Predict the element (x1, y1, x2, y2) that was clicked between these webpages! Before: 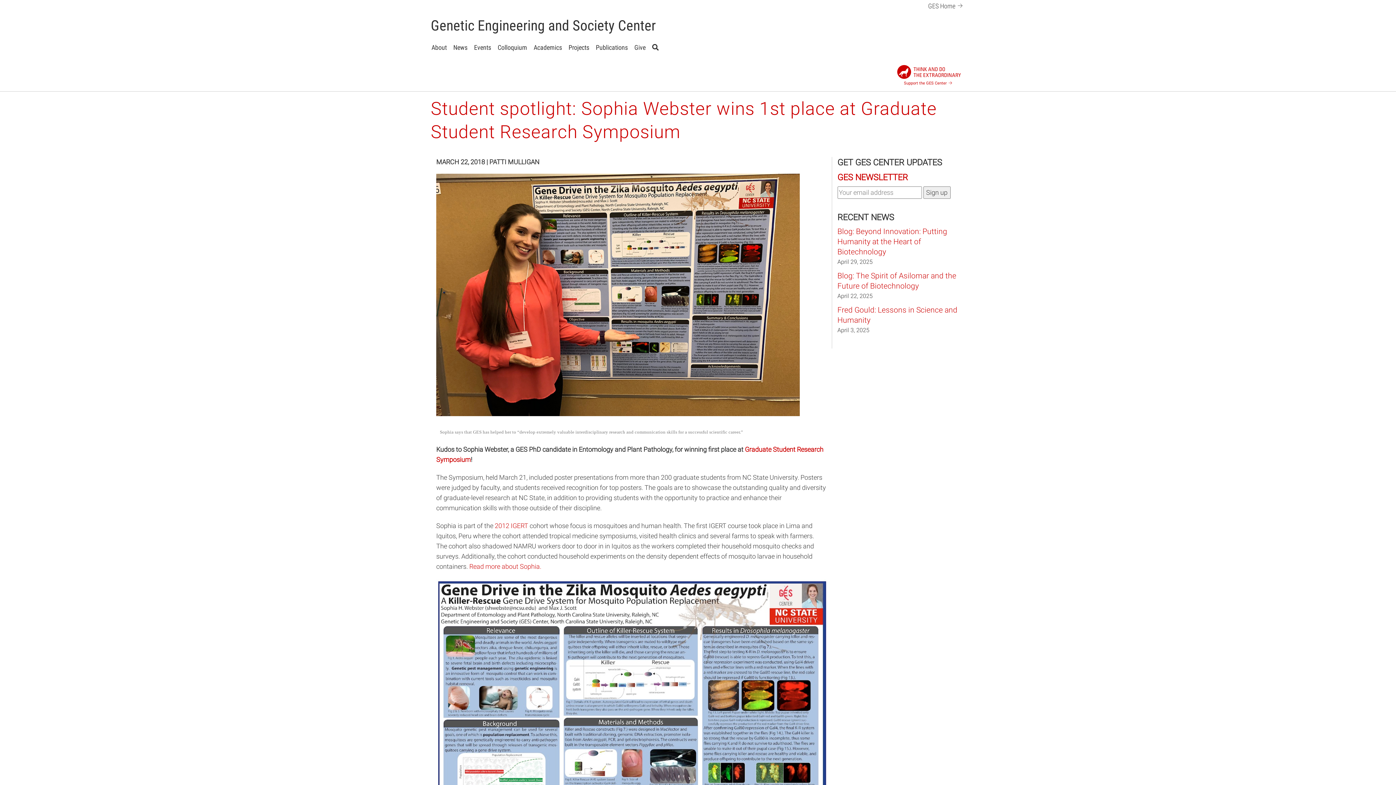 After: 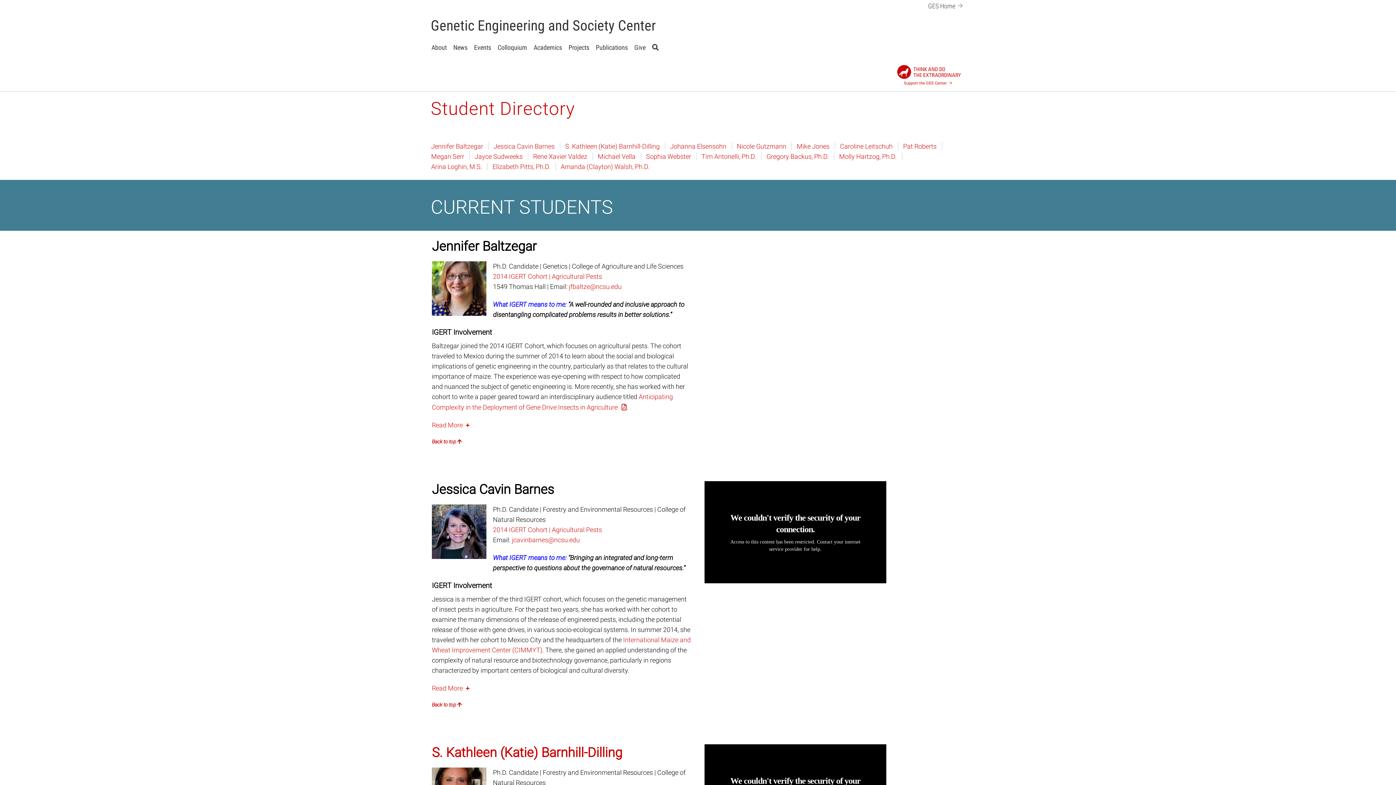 Action: label: Read more about Sophia. bbox: (469, 562, 541, 570)